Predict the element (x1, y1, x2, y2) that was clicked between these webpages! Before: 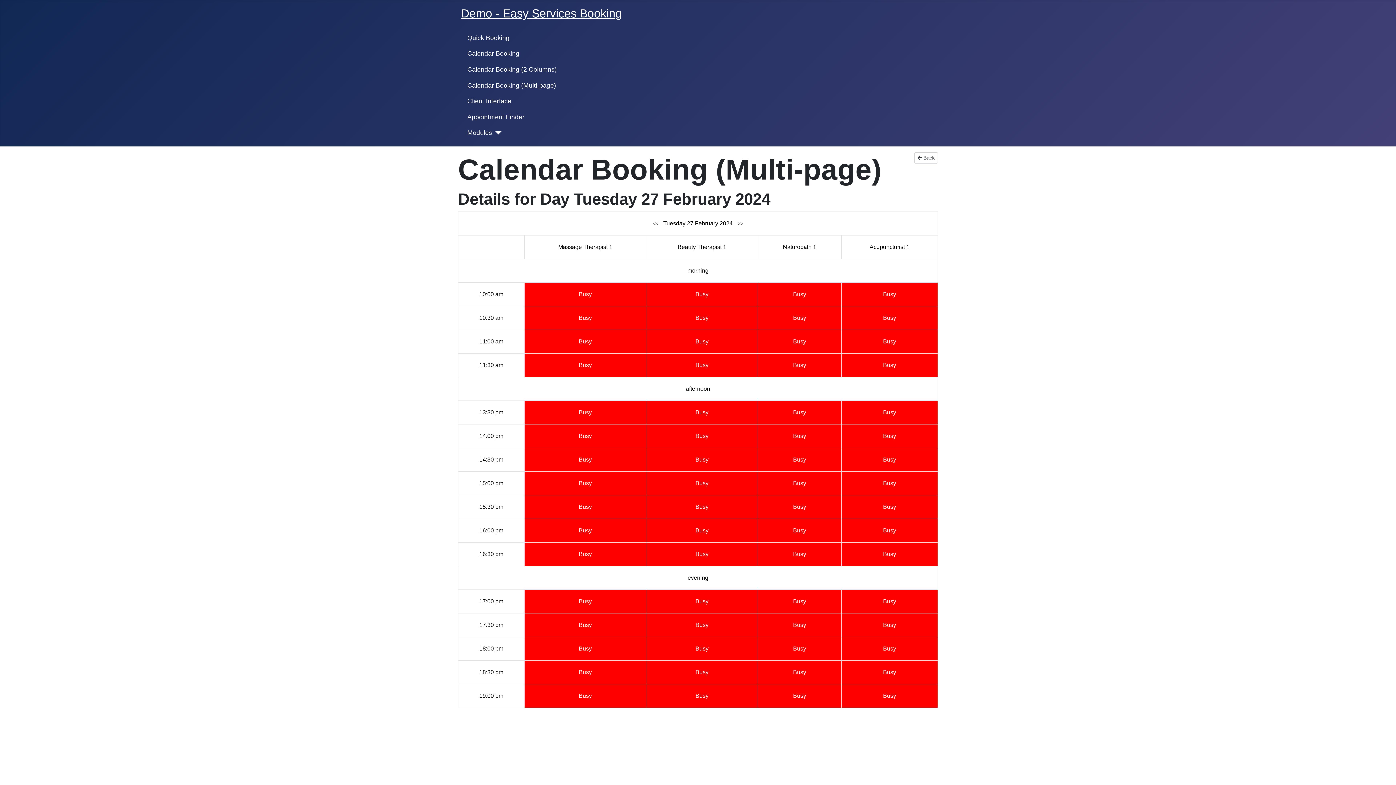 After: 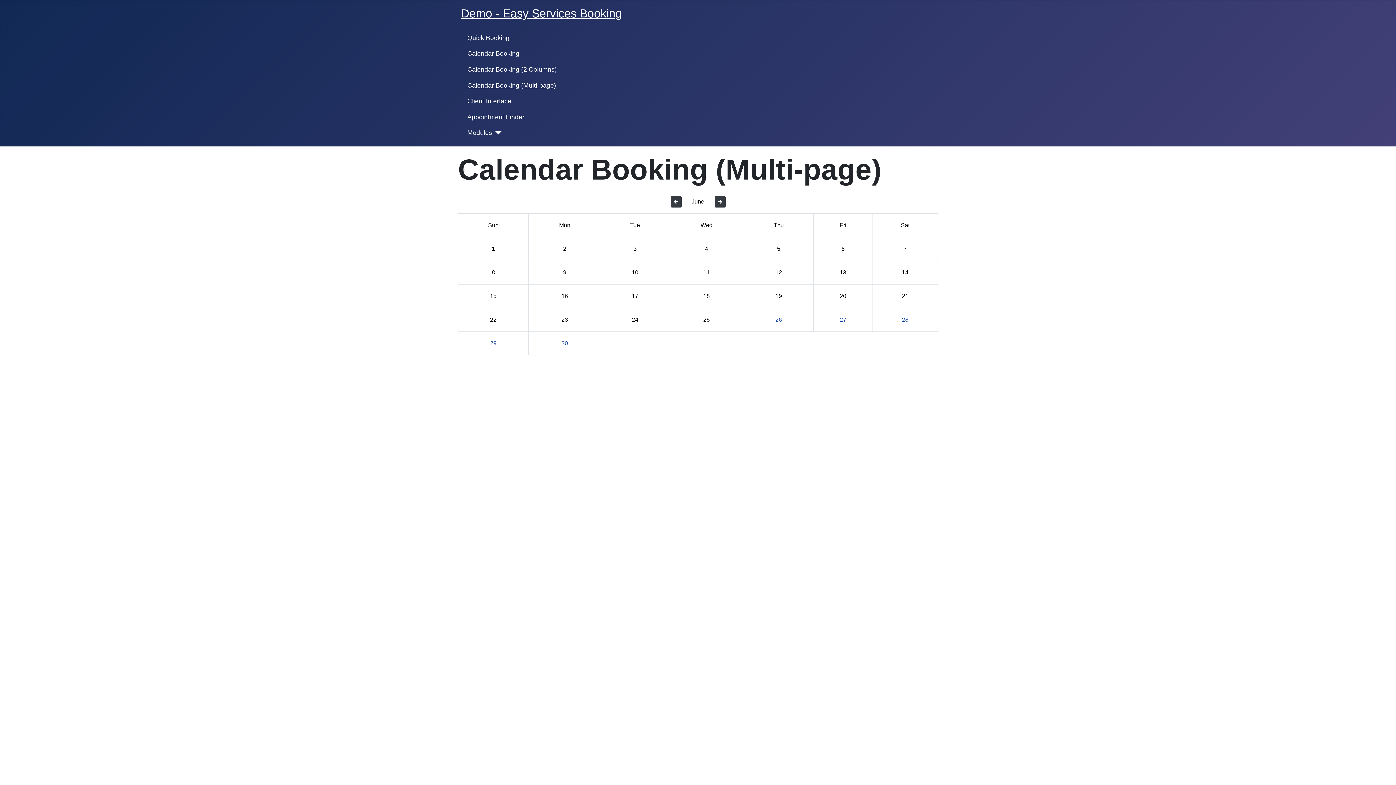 Action: bbox: (467, 80, 556, 90) label: Calendar Booking (Multi-page)